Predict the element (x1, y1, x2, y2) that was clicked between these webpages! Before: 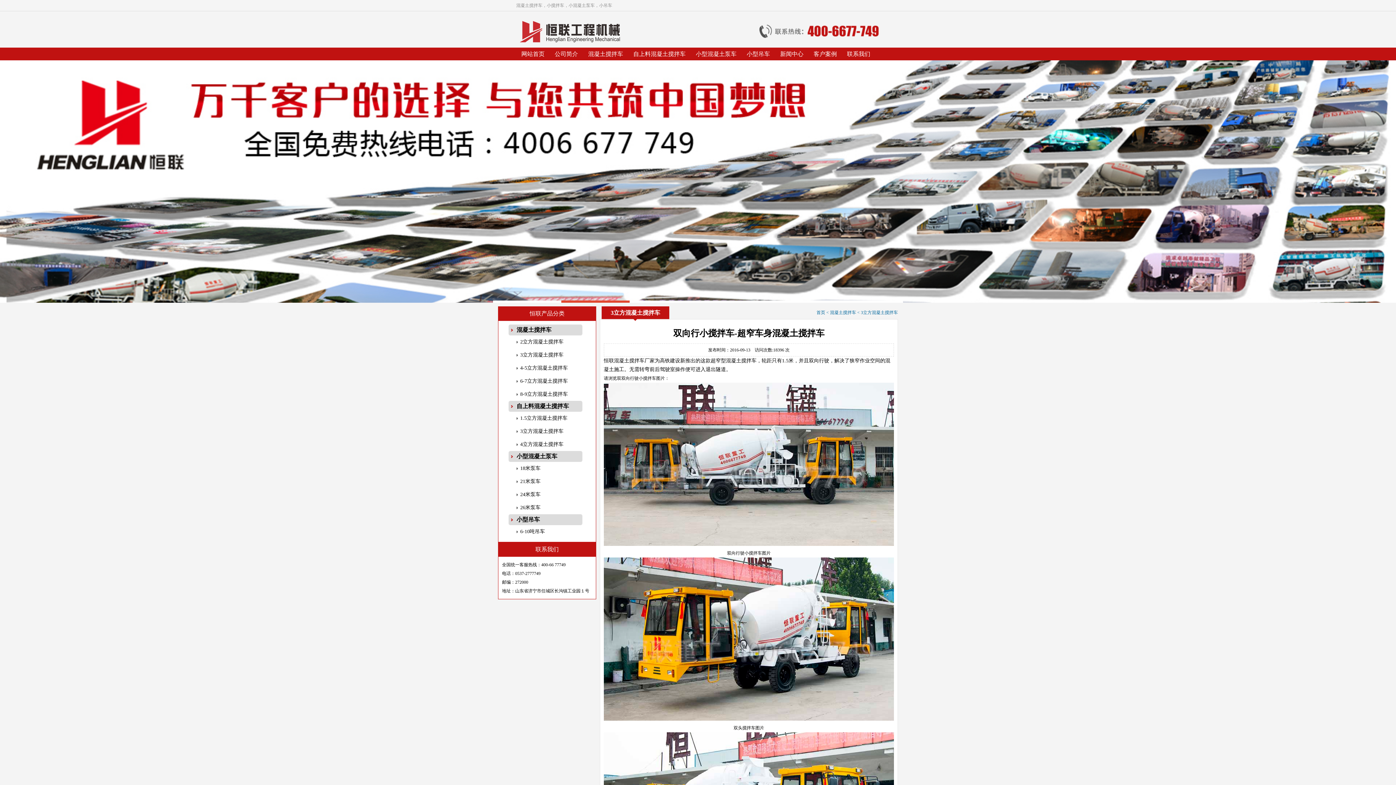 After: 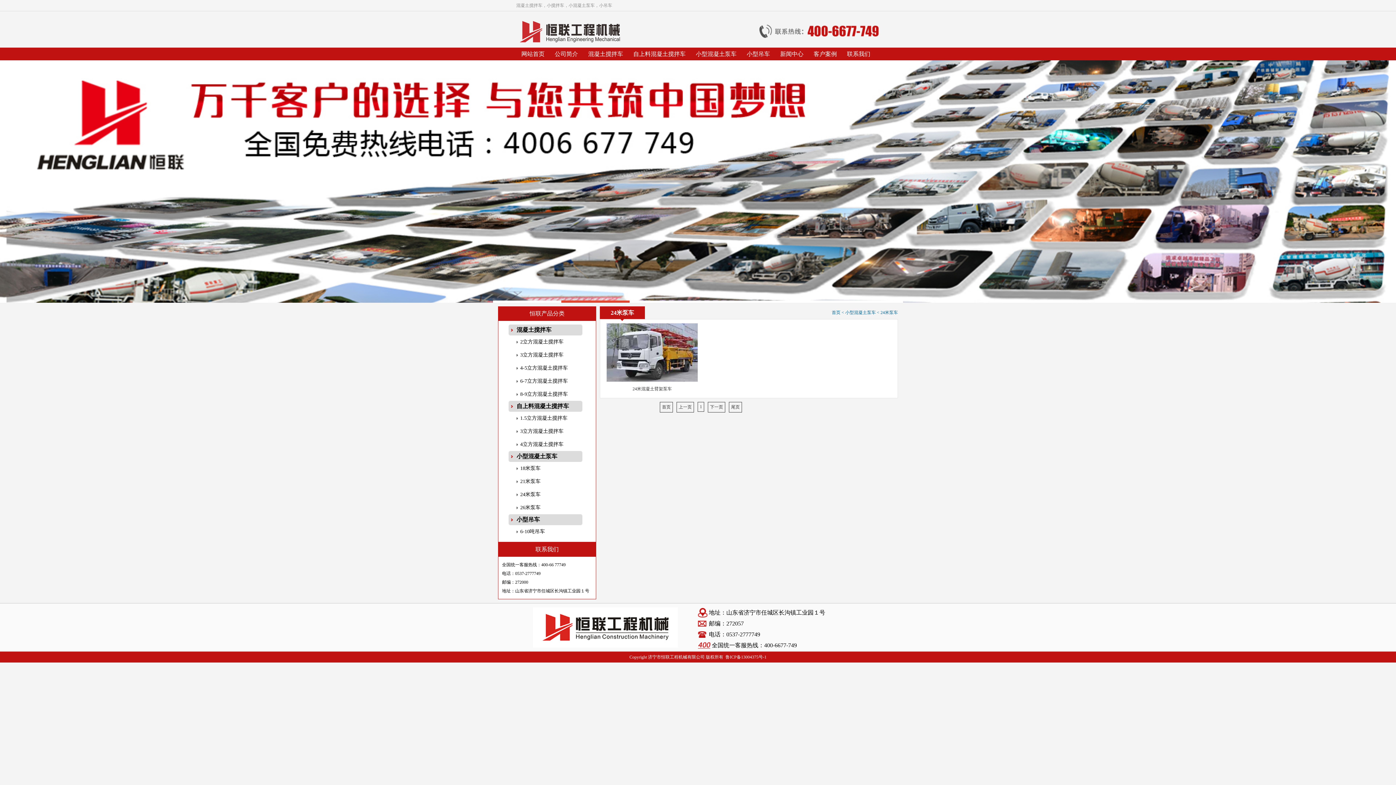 Action: label: 24米泵车 bbox: (520, 492, 540, 497)